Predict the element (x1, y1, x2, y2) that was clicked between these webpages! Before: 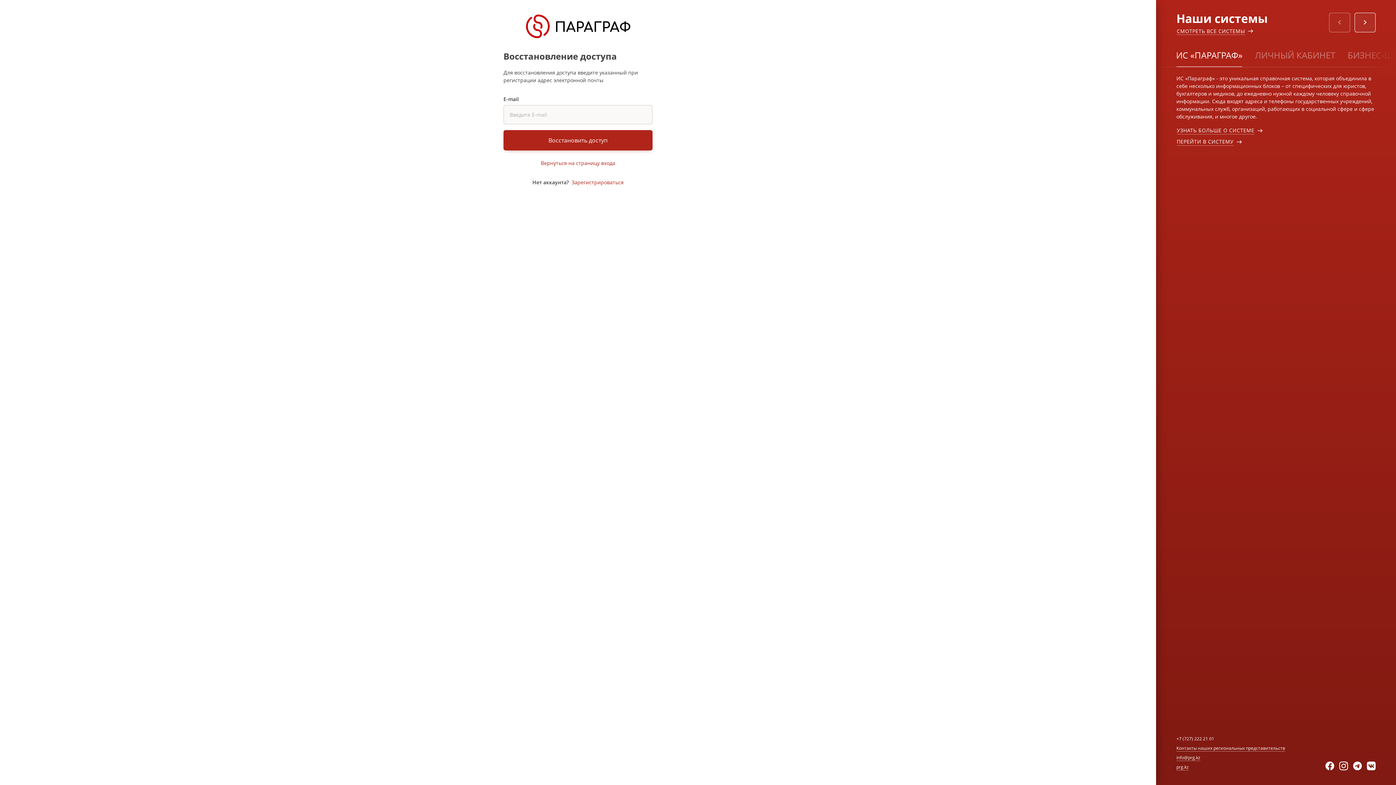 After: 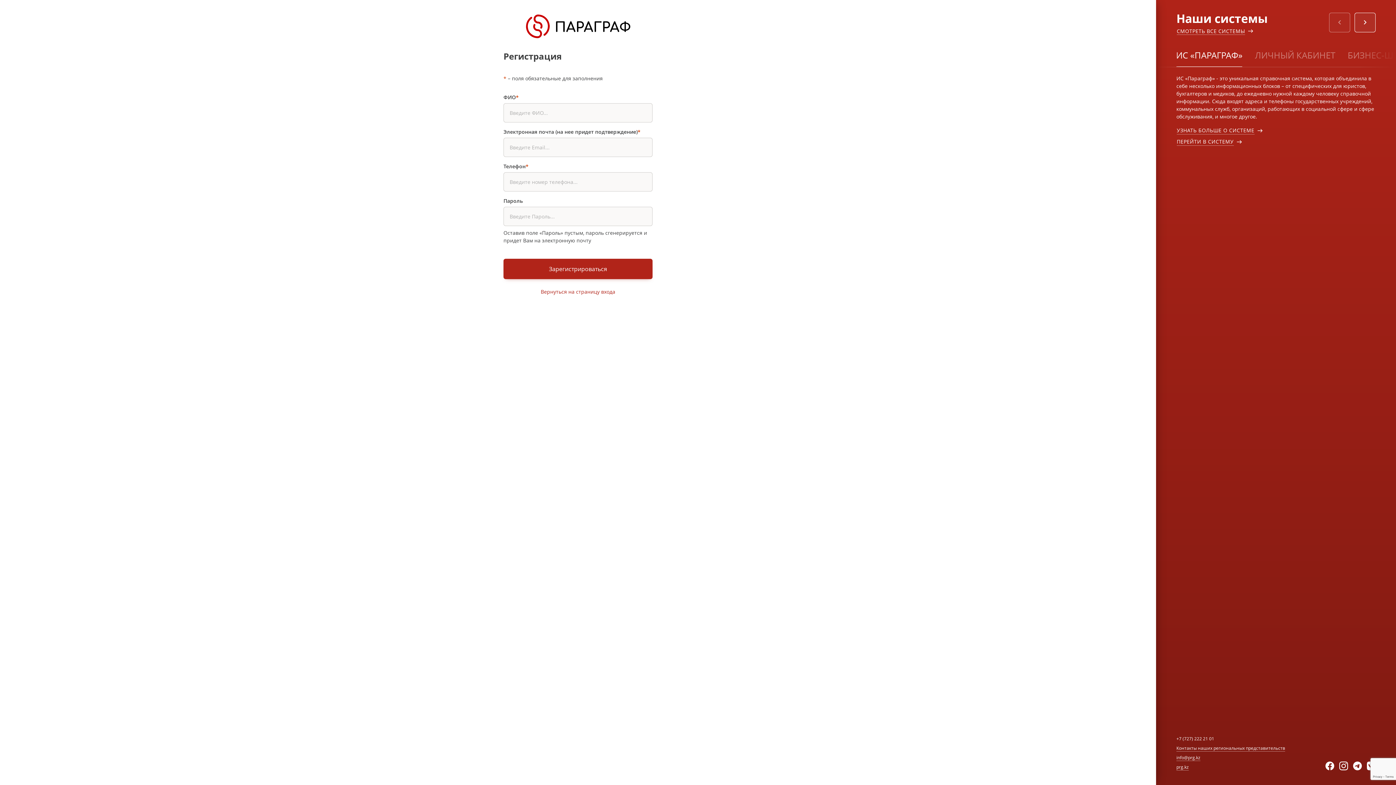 Action: label: Зарегистрироваться bbox: (571, 178, 623, 186)